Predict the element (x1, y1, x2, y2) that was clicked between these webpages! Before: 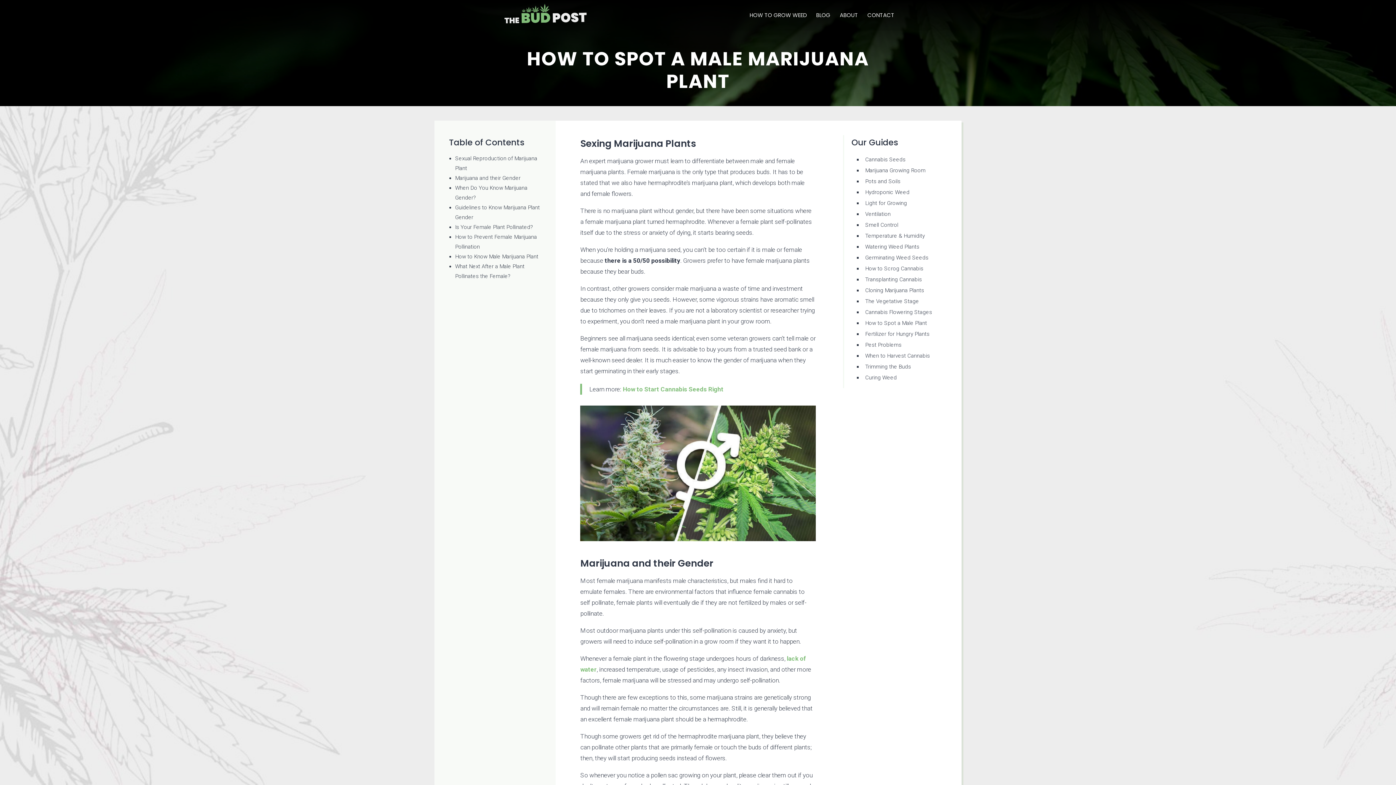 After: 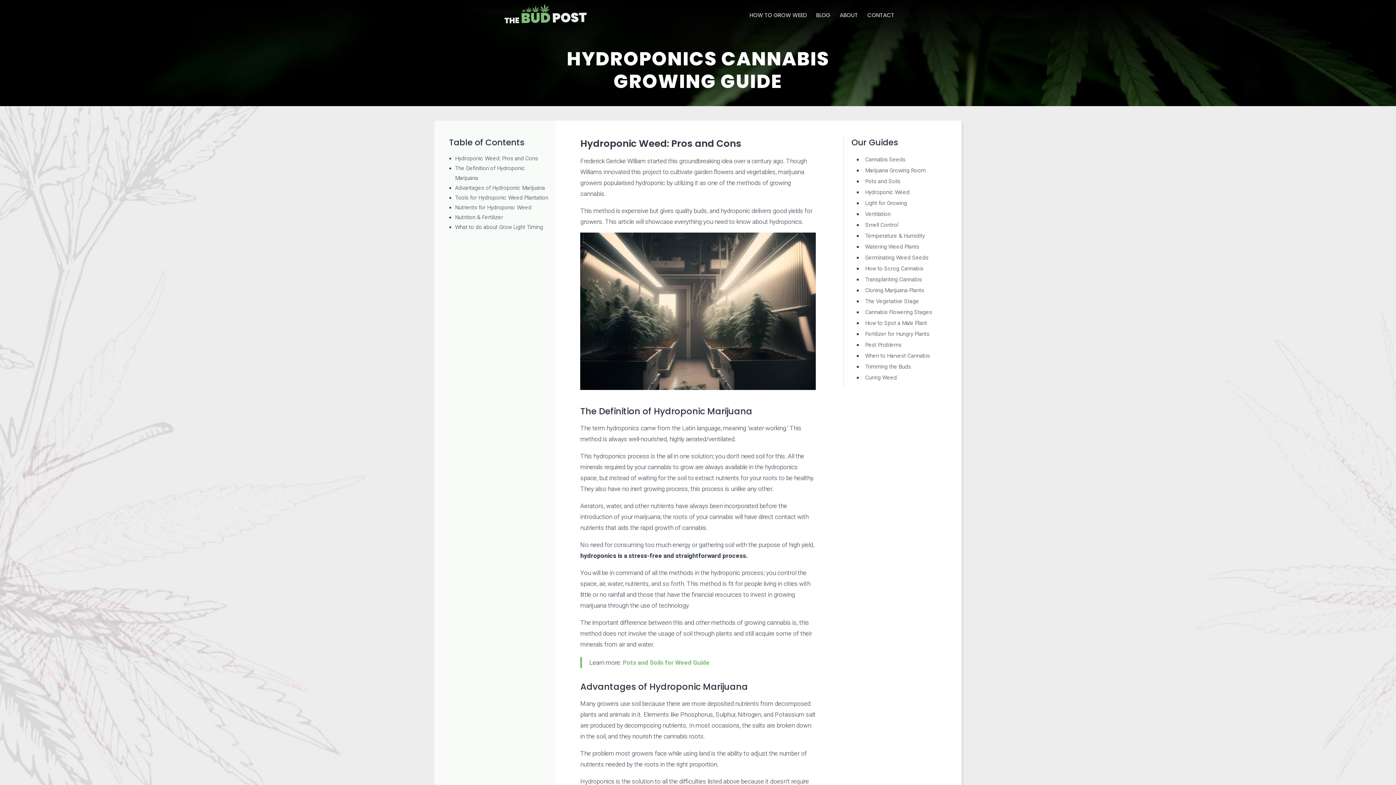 Action: label: Hydroponic Weed bbox: (865, 189, 909, 195)